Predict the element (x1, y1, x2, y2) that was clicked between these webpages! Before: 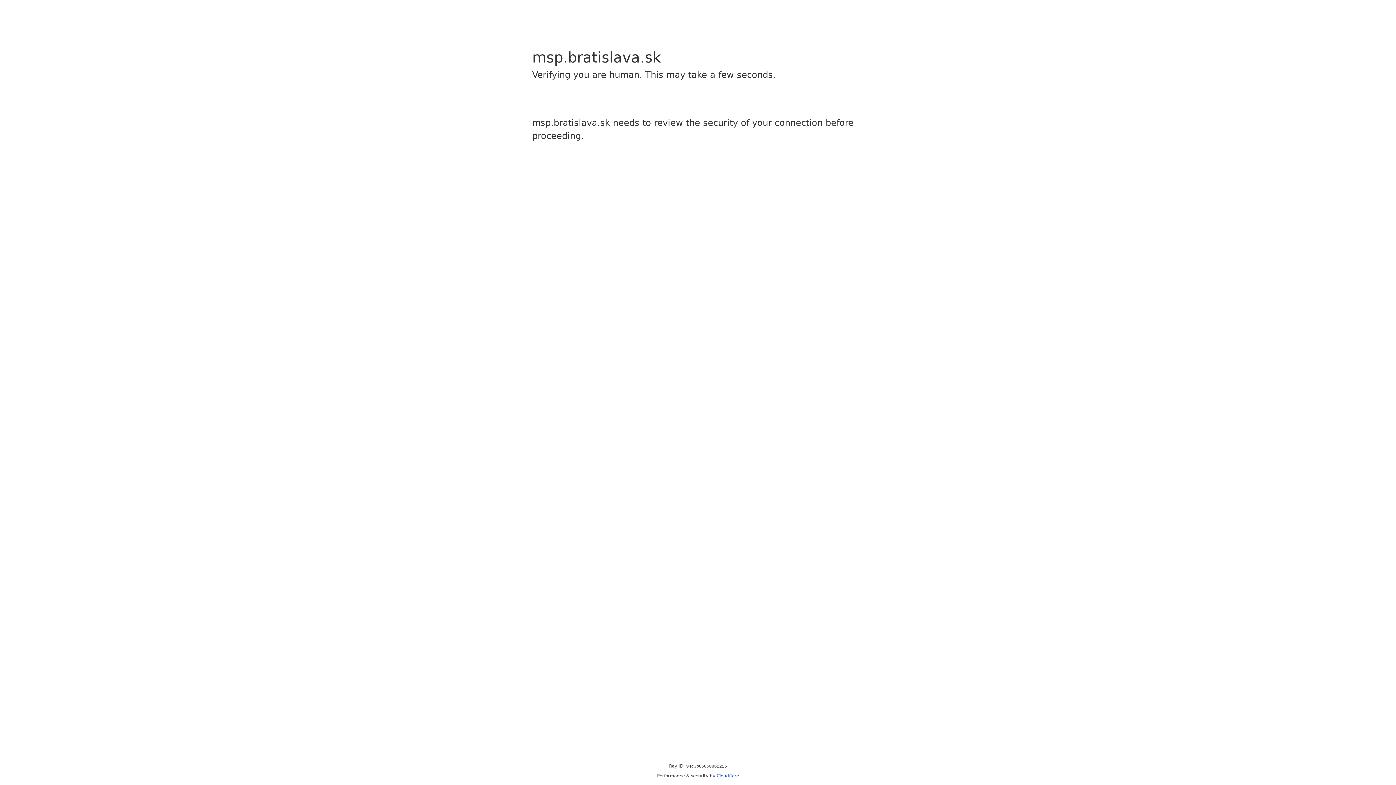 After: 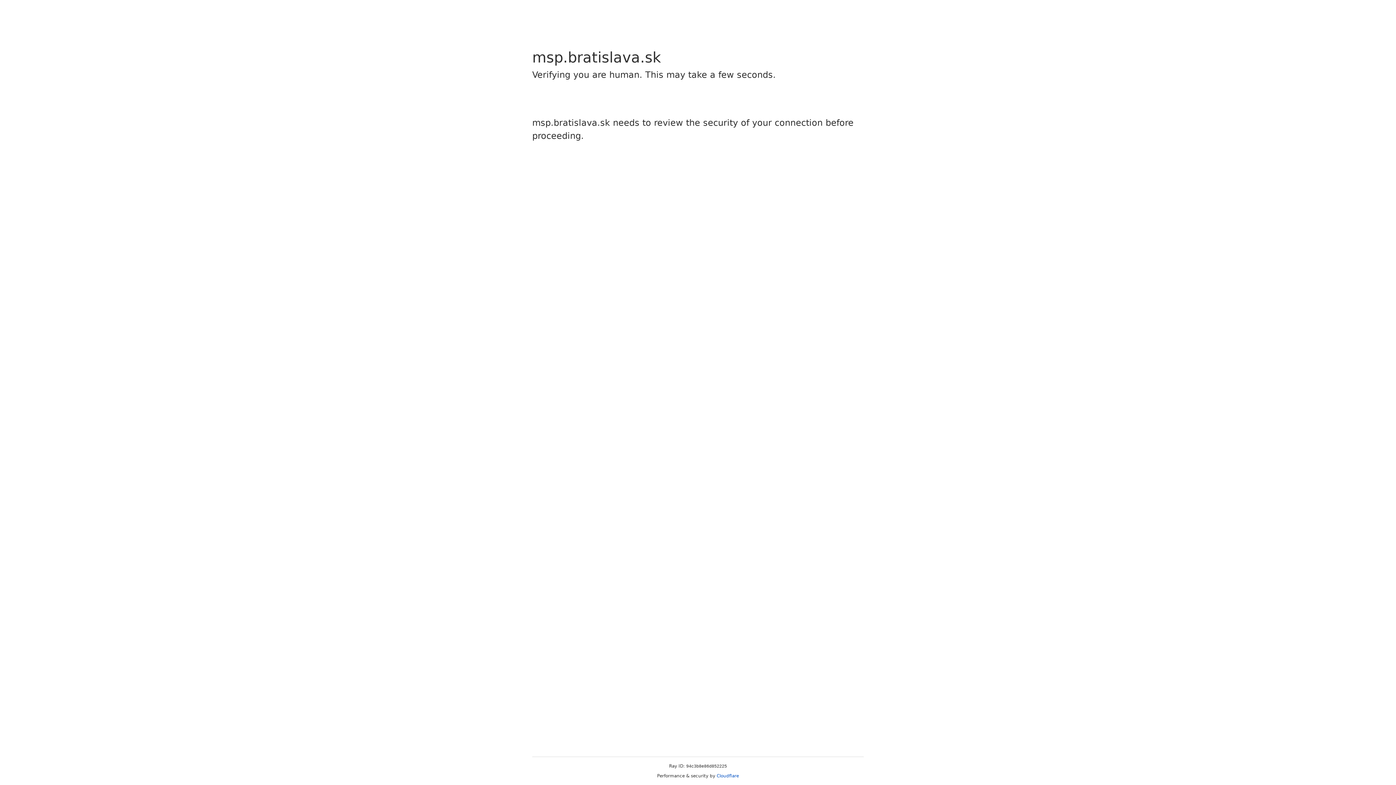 Action: label: Cloudflare bbox: (716, 773, 739, 778)